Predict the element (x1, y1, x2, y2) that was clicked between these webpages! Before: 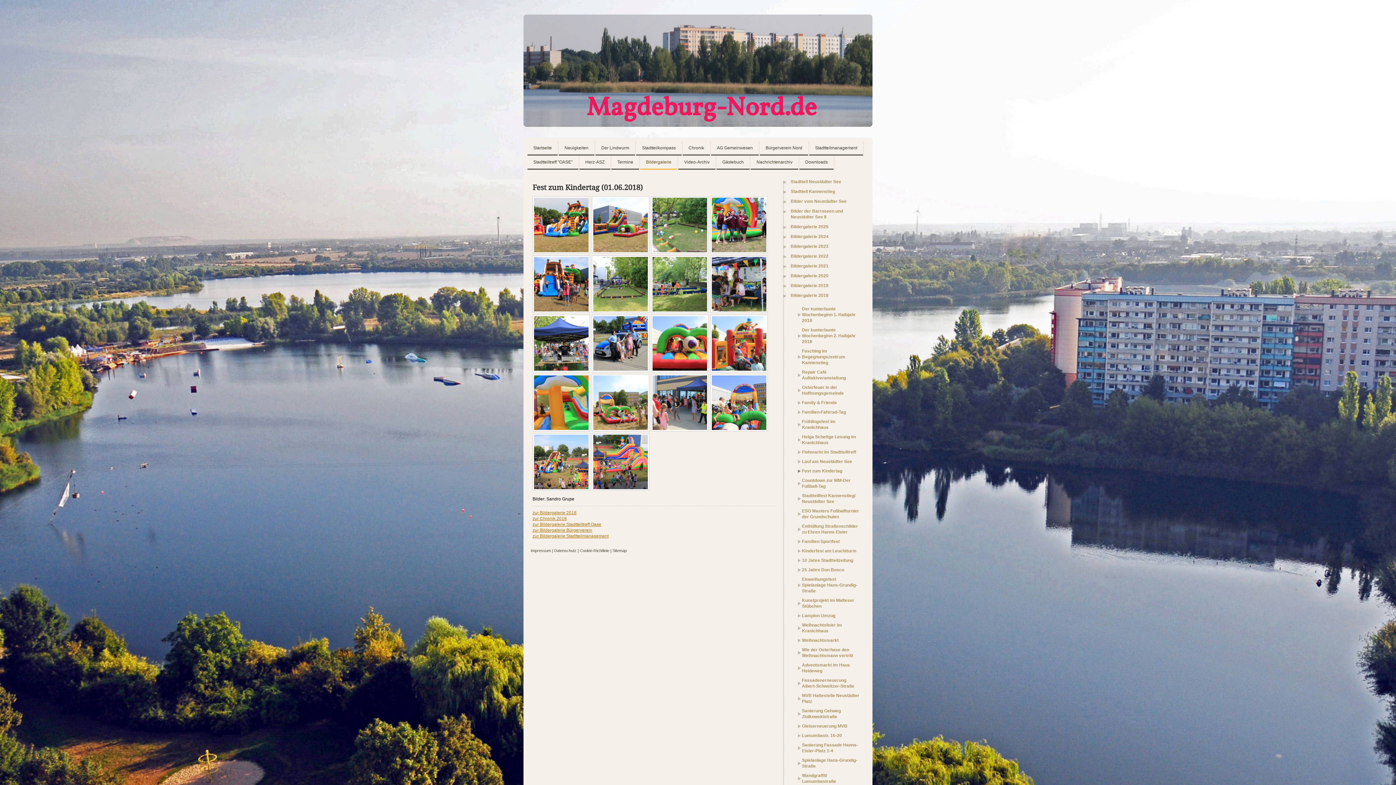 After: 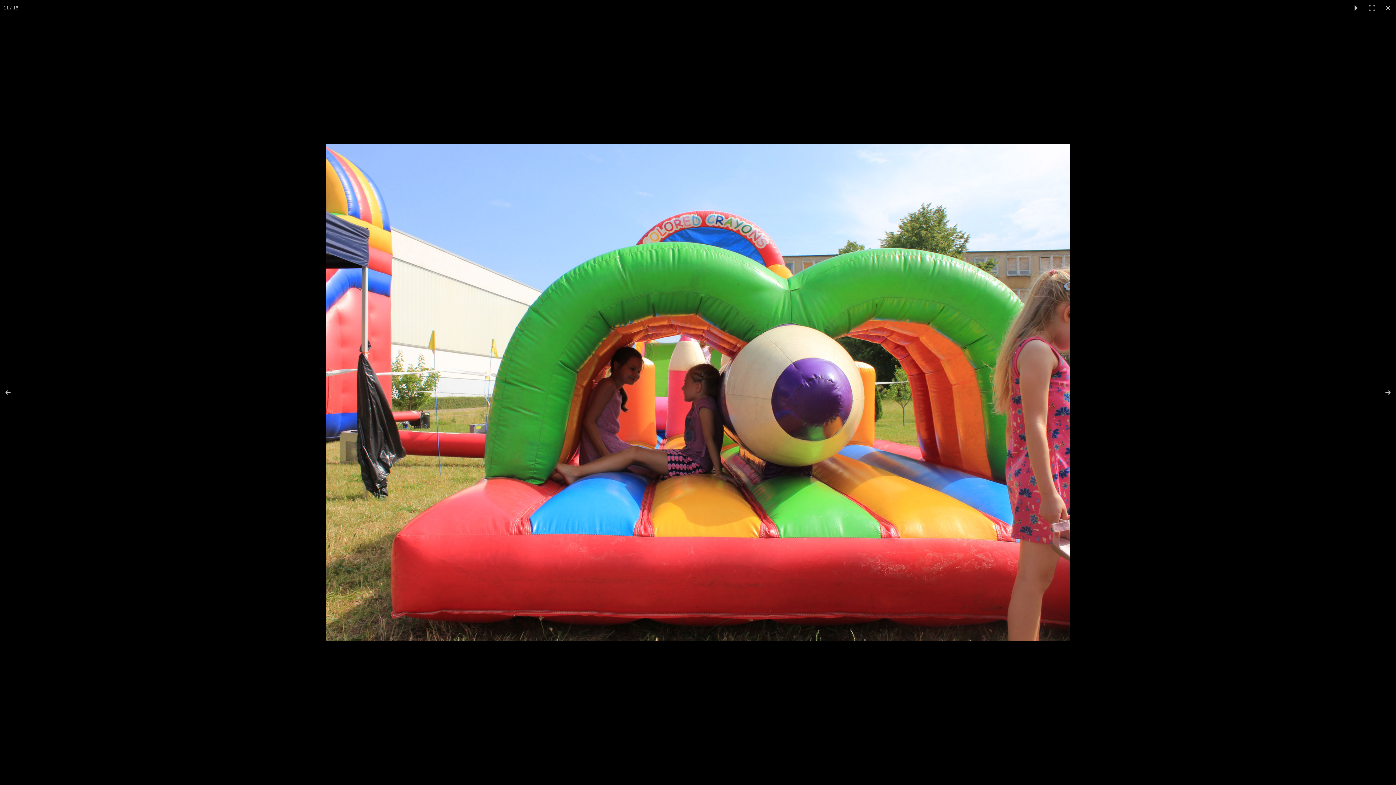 Action: bbox: (651, 314, 708, 372)